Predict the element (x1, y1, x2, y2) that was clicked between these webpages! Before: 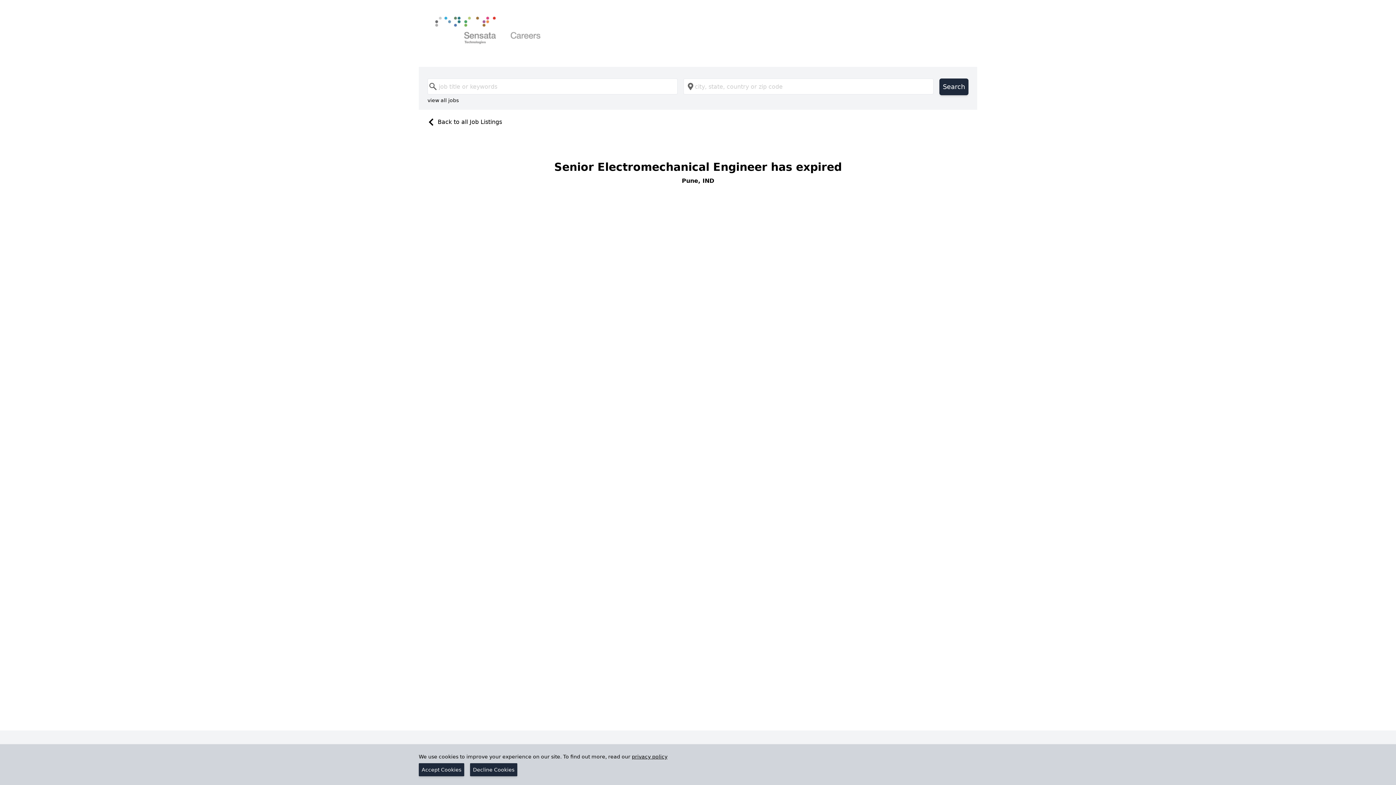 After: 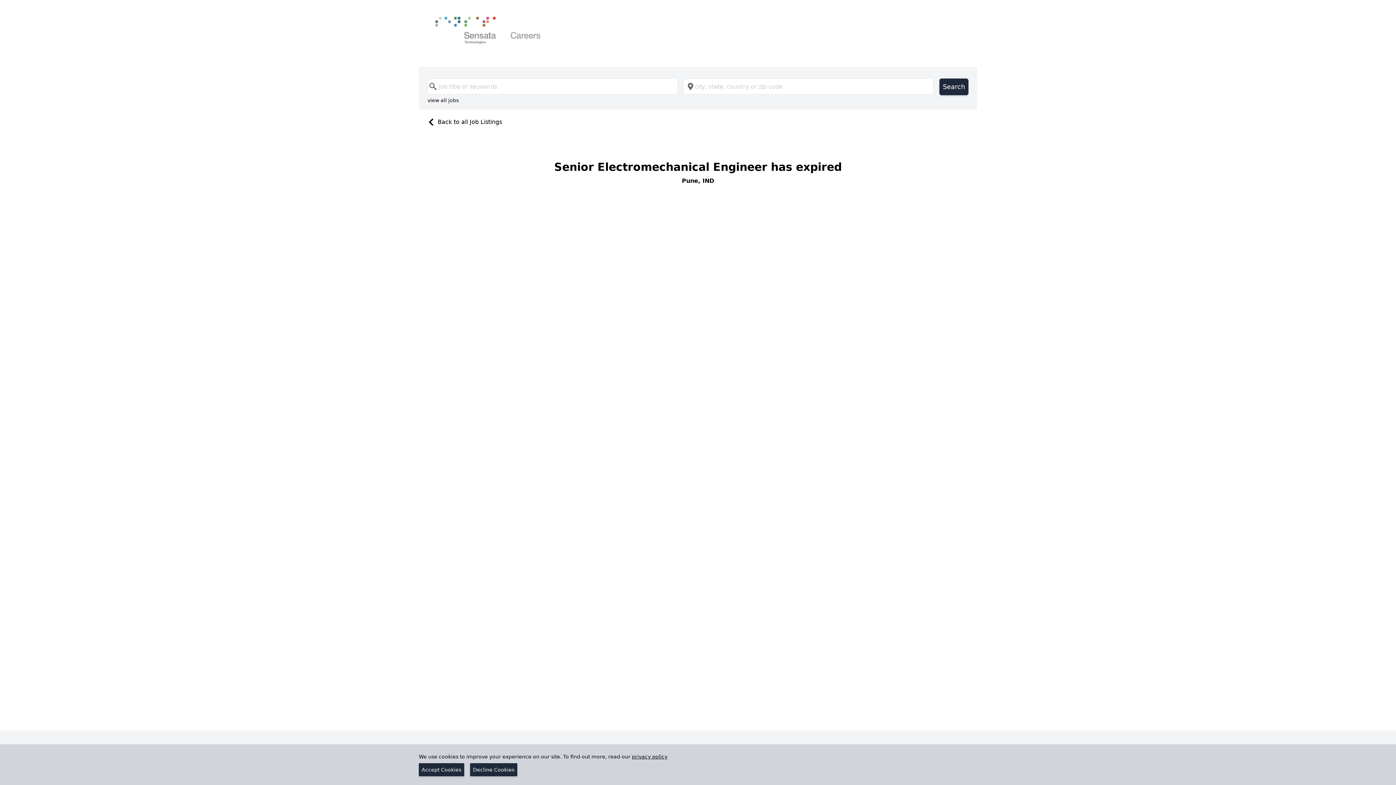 Action: bbox: (632, 754, 667, 760) label: privacy policy